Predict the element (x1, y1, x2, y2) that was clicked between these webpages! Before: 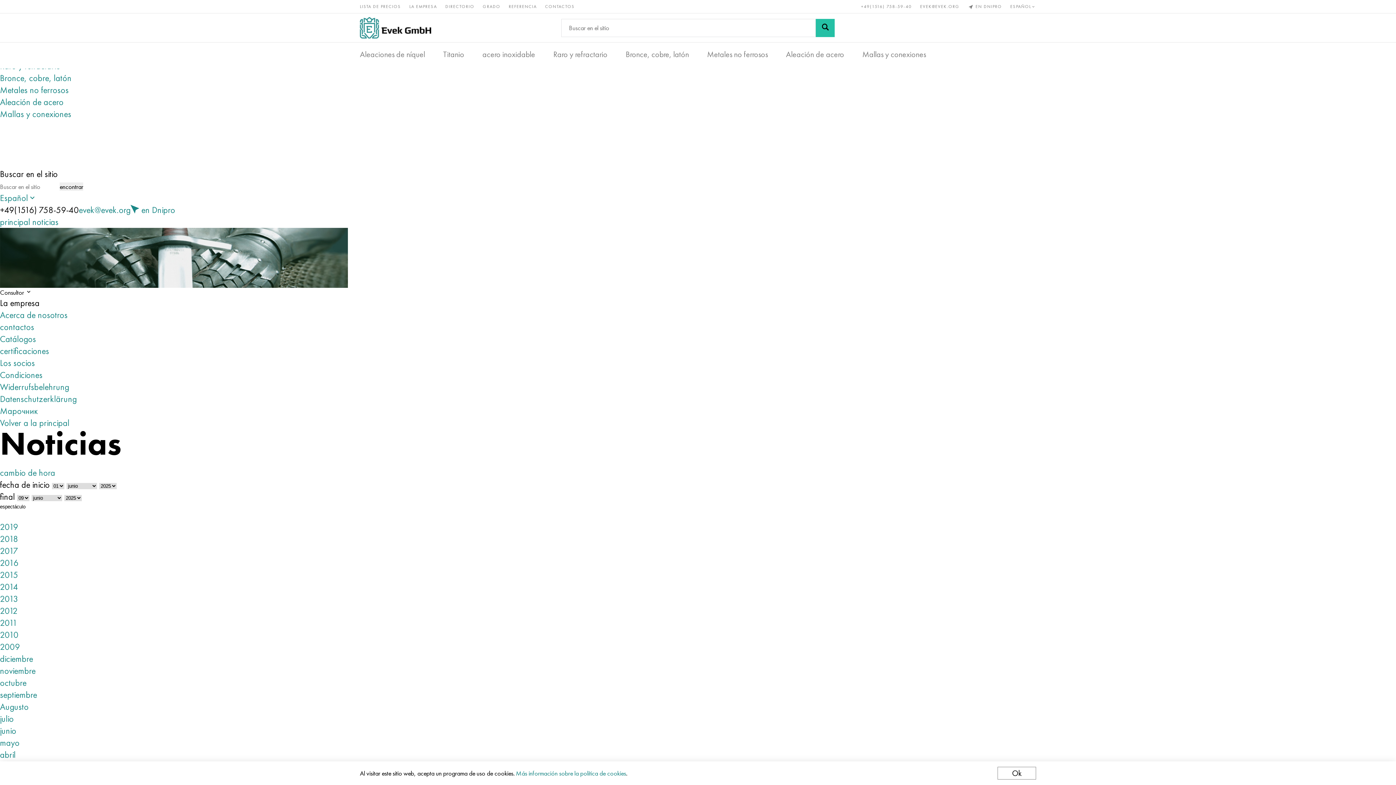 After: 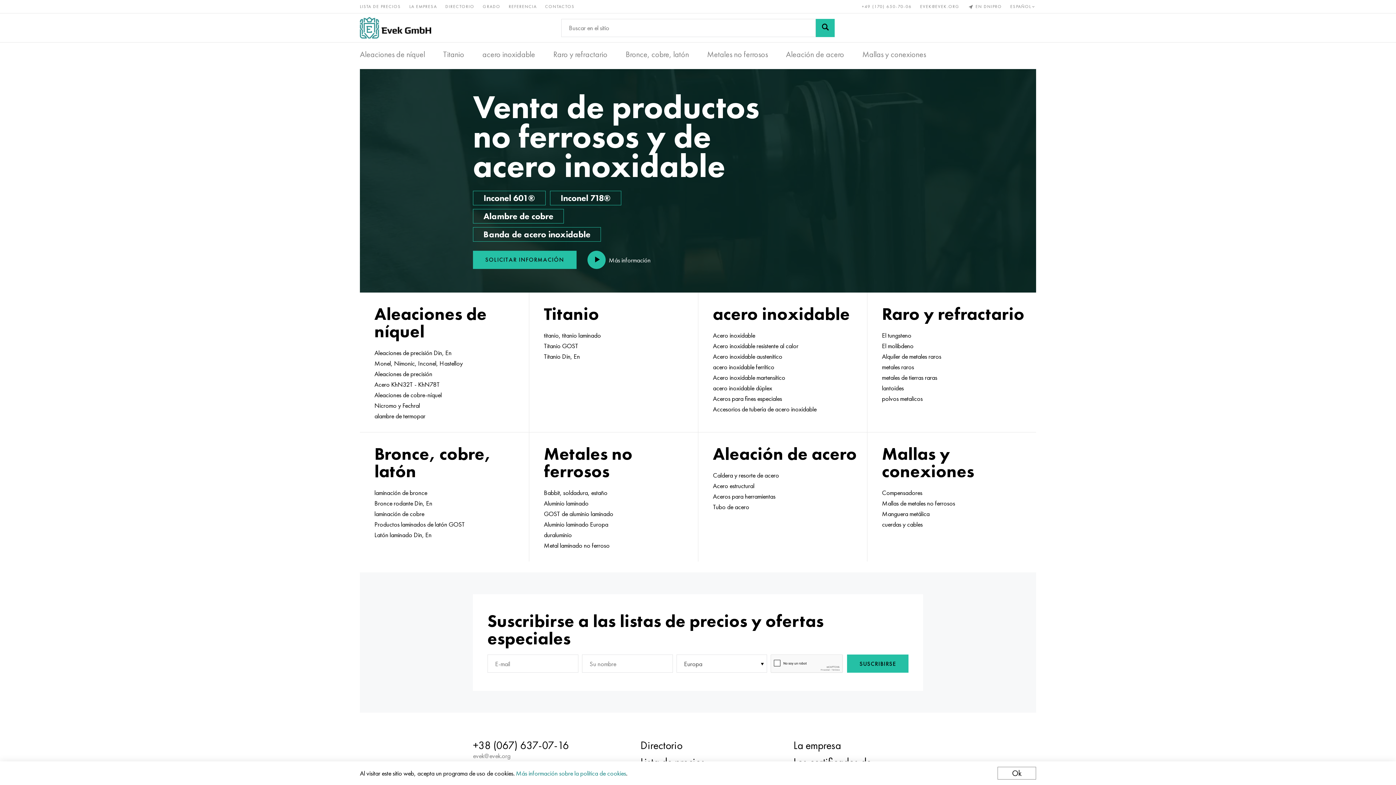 Action: bbox: (360, 17, 431, 38)